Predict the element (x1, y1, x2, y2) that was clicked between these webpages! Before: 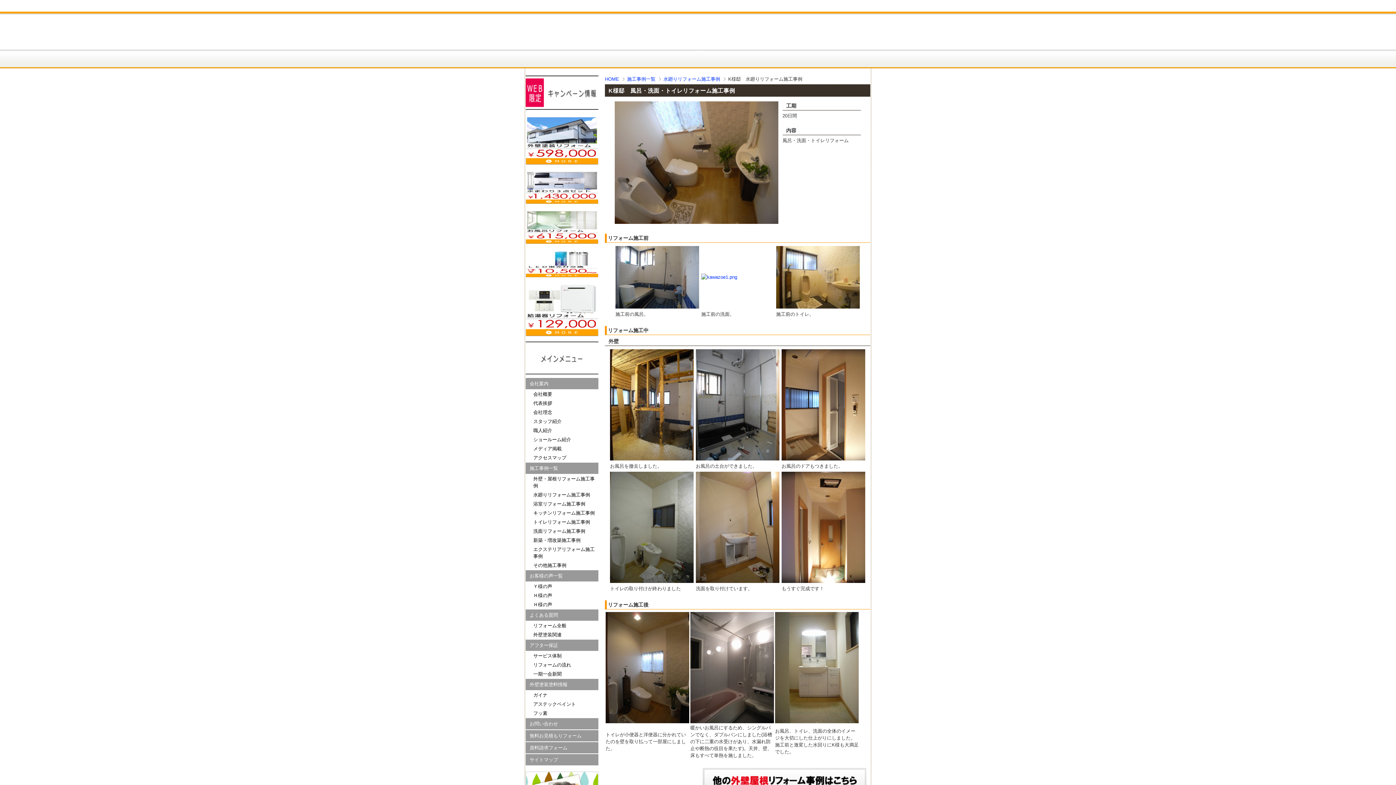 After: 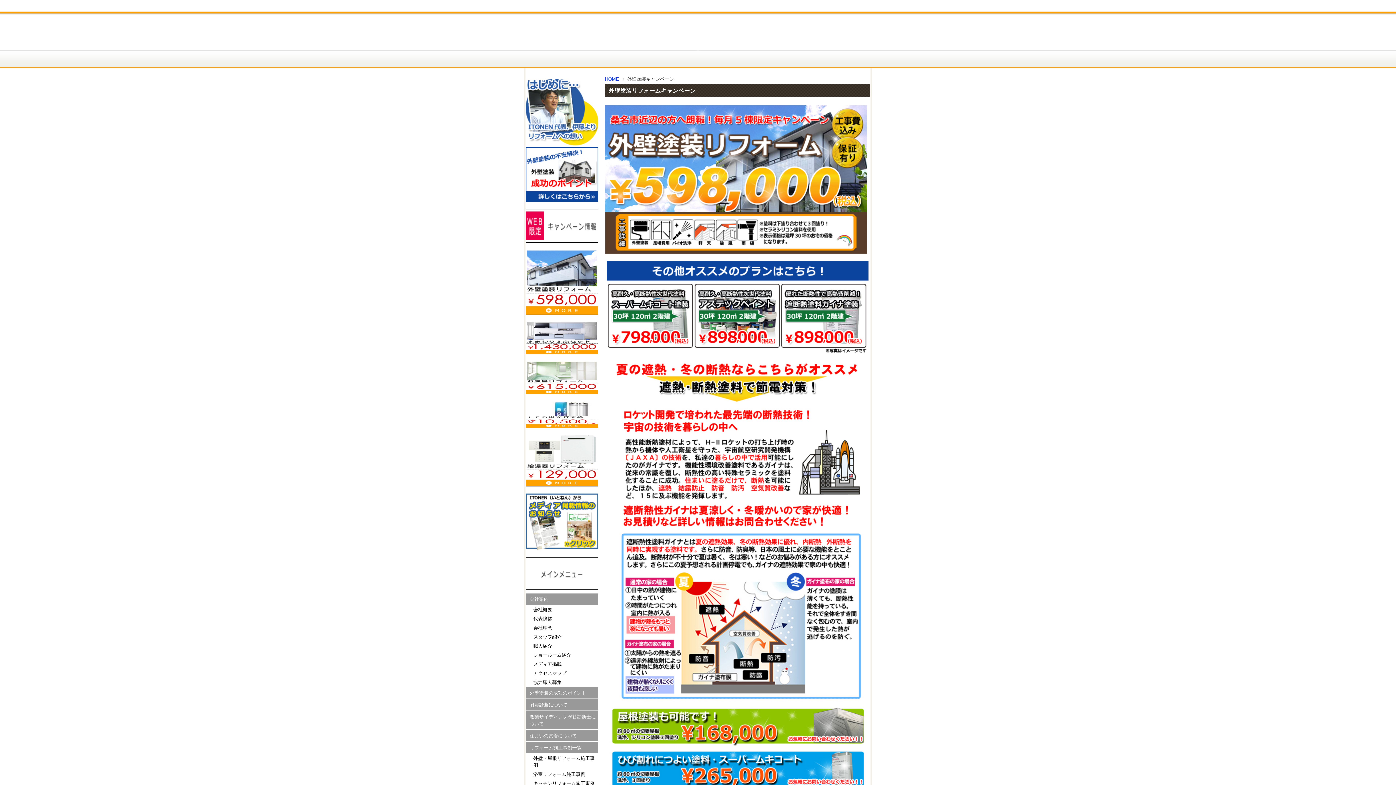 Action: bbox: (525, 158, 598, 164)